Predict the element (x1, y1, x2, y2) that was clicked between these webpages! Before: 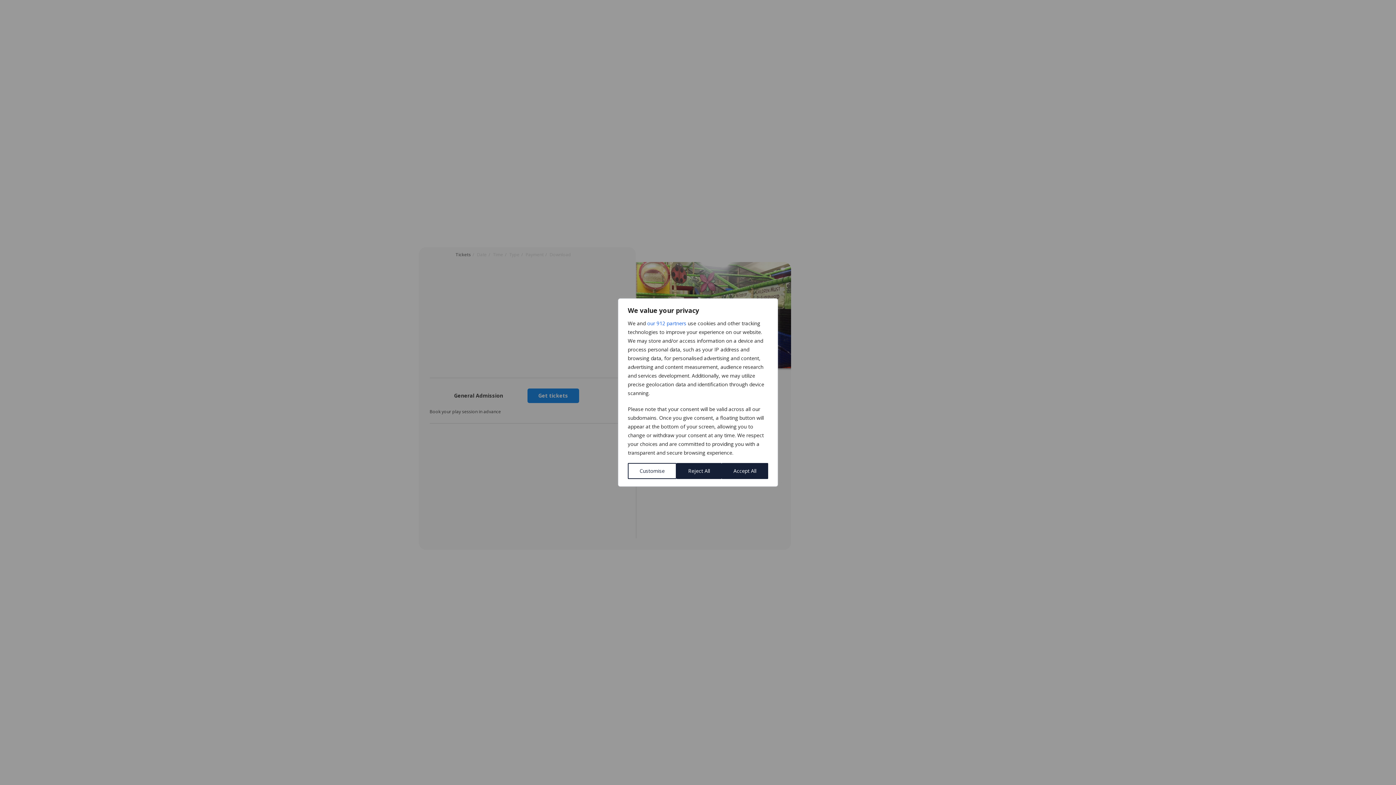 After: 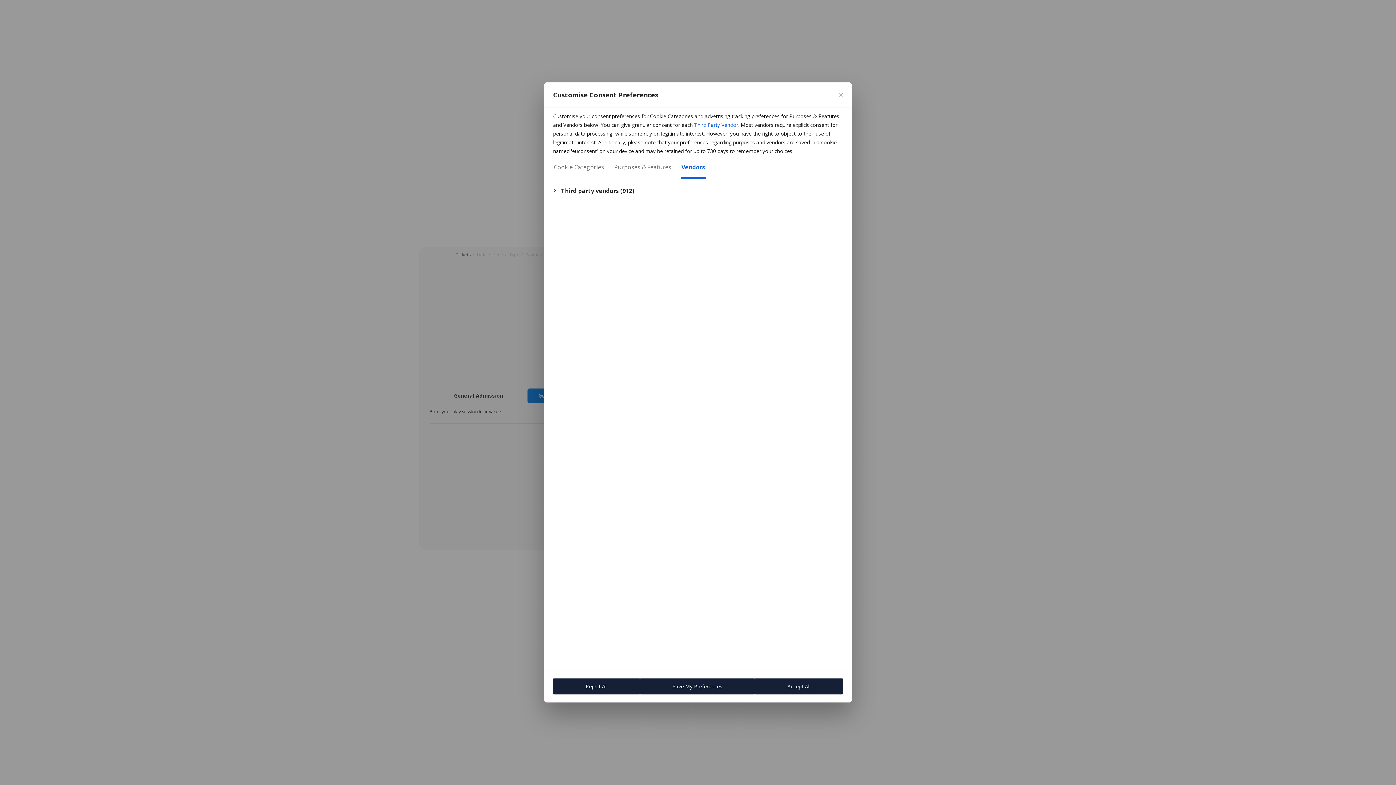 Action: label: our 912 partners bbox: (647, 319, 686, 328)